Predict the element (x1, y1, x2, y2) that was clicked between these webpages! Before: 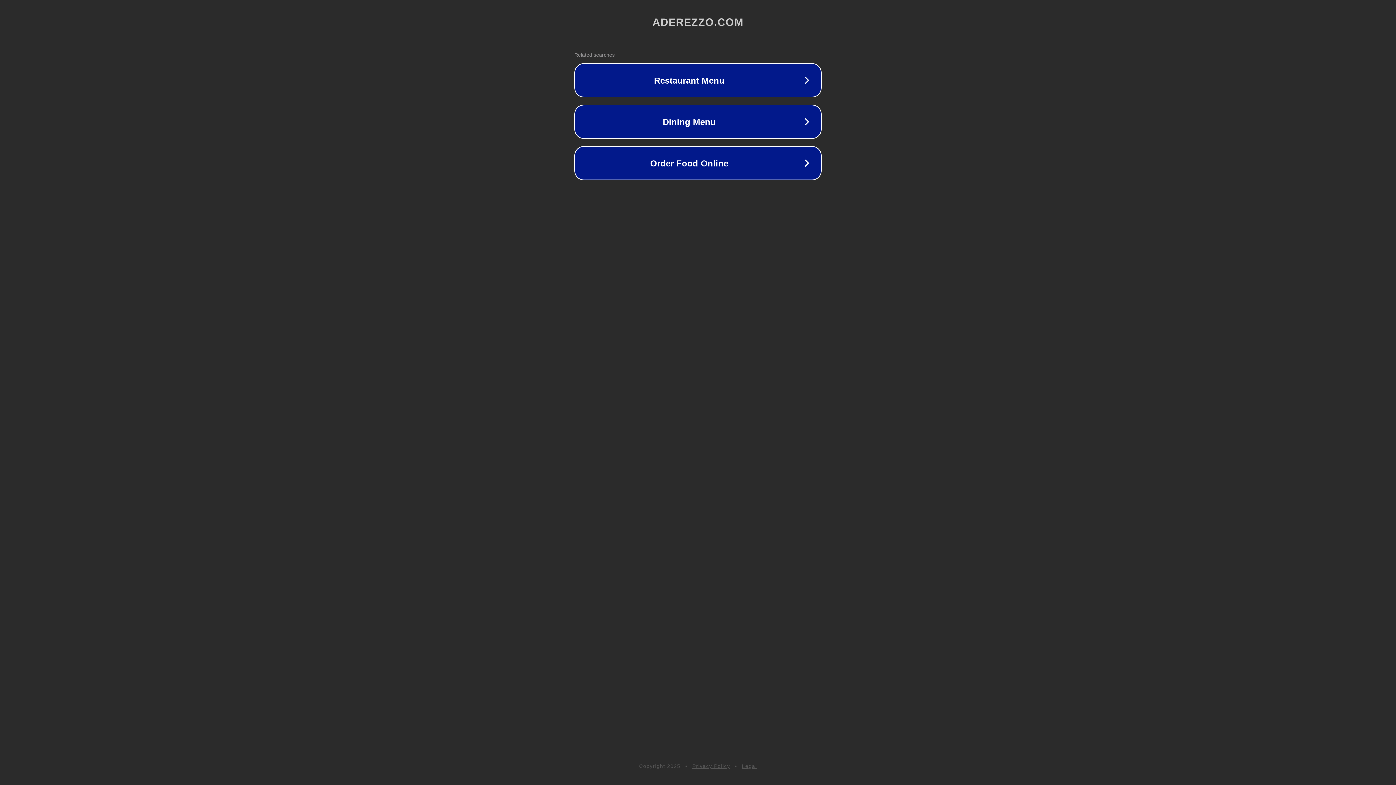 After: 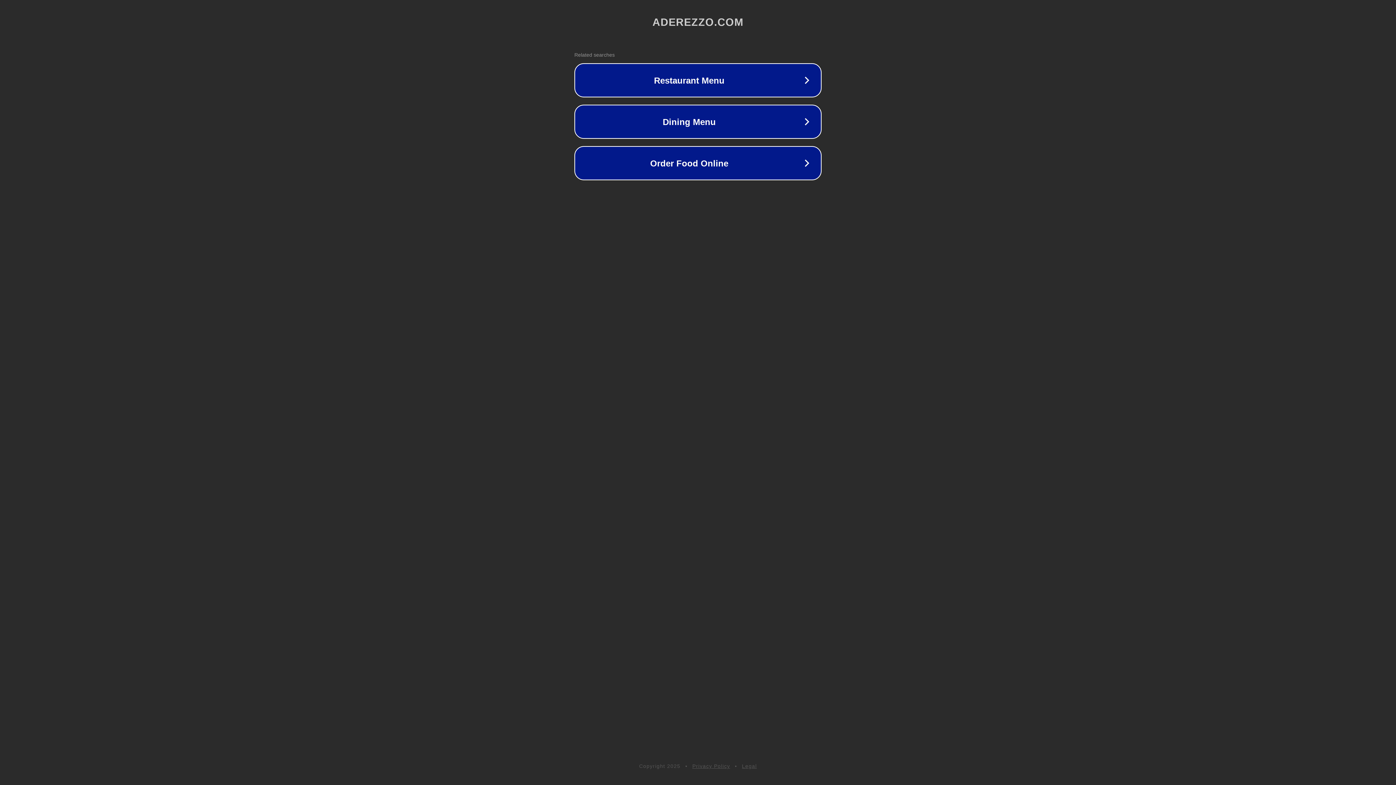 Action: bbox: (692, 763, 730, 769) label: Privacy Policy